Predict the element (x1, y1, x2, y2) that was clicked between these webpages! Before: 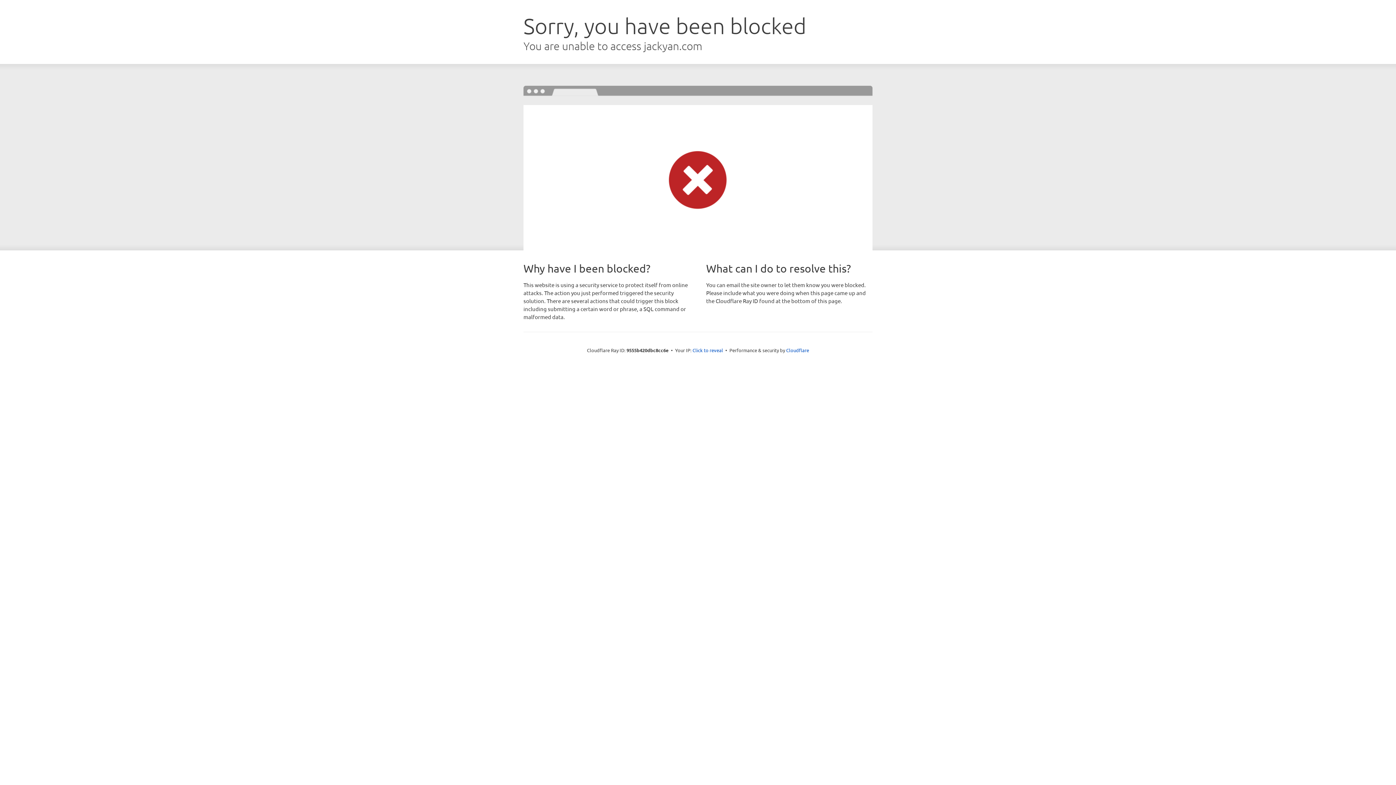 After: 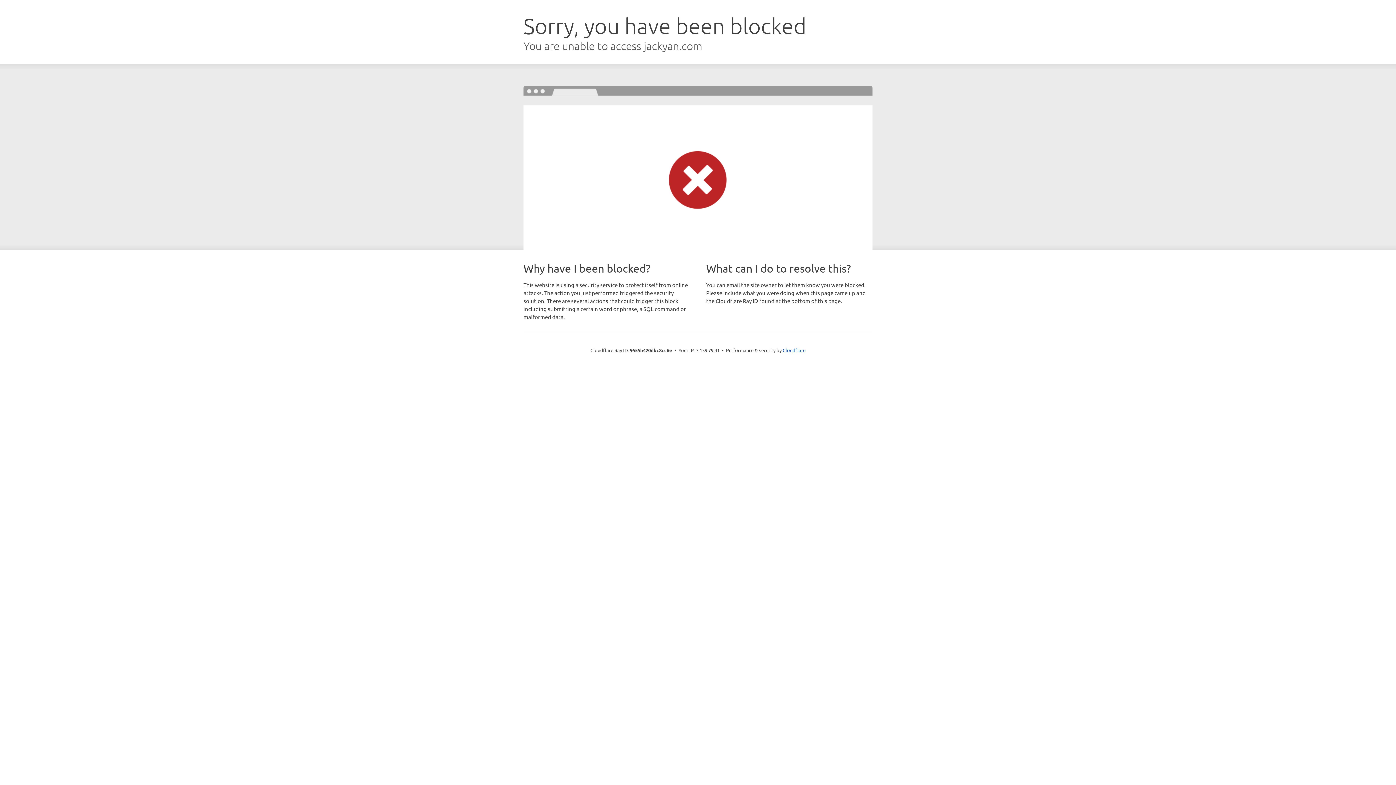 Action: label: Click to reveal bbox: (692, 346, 723, 353)